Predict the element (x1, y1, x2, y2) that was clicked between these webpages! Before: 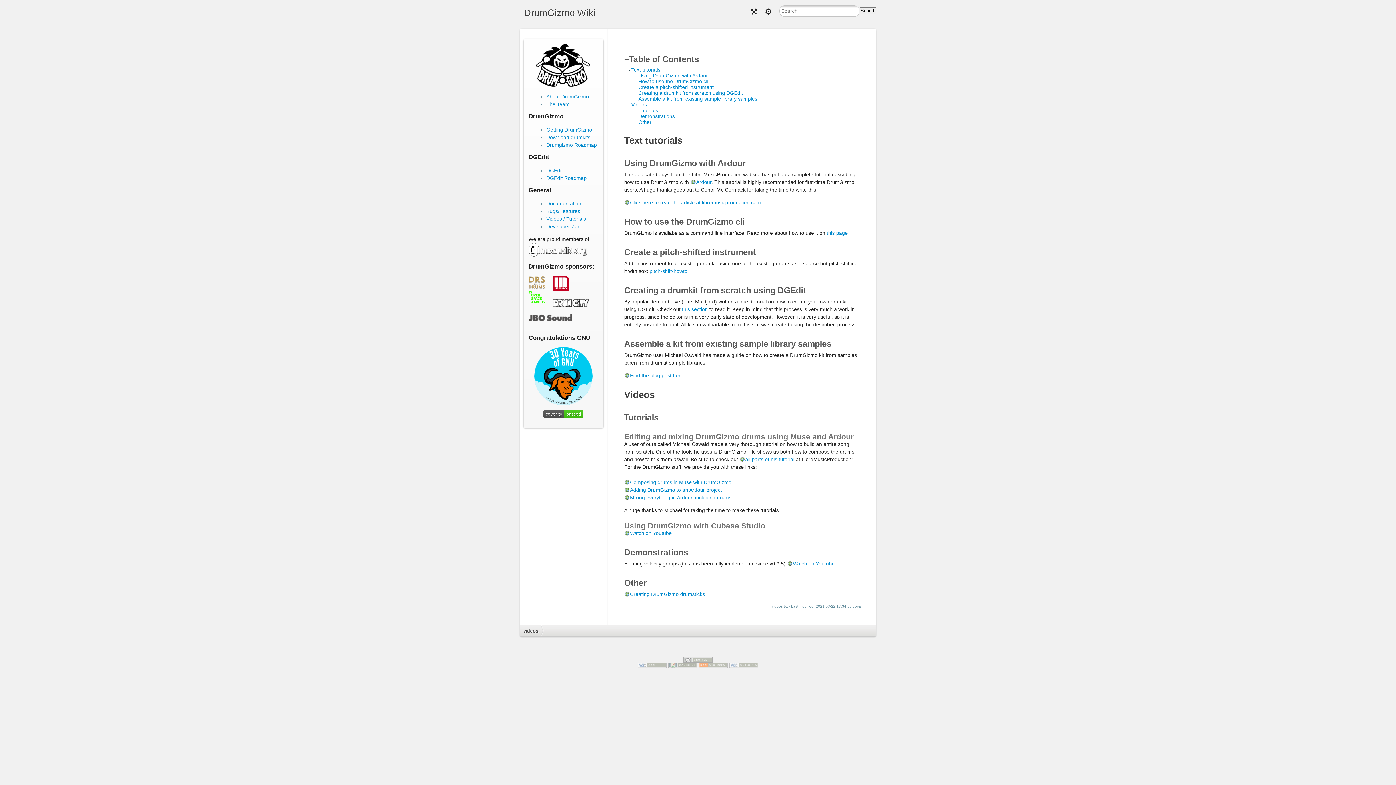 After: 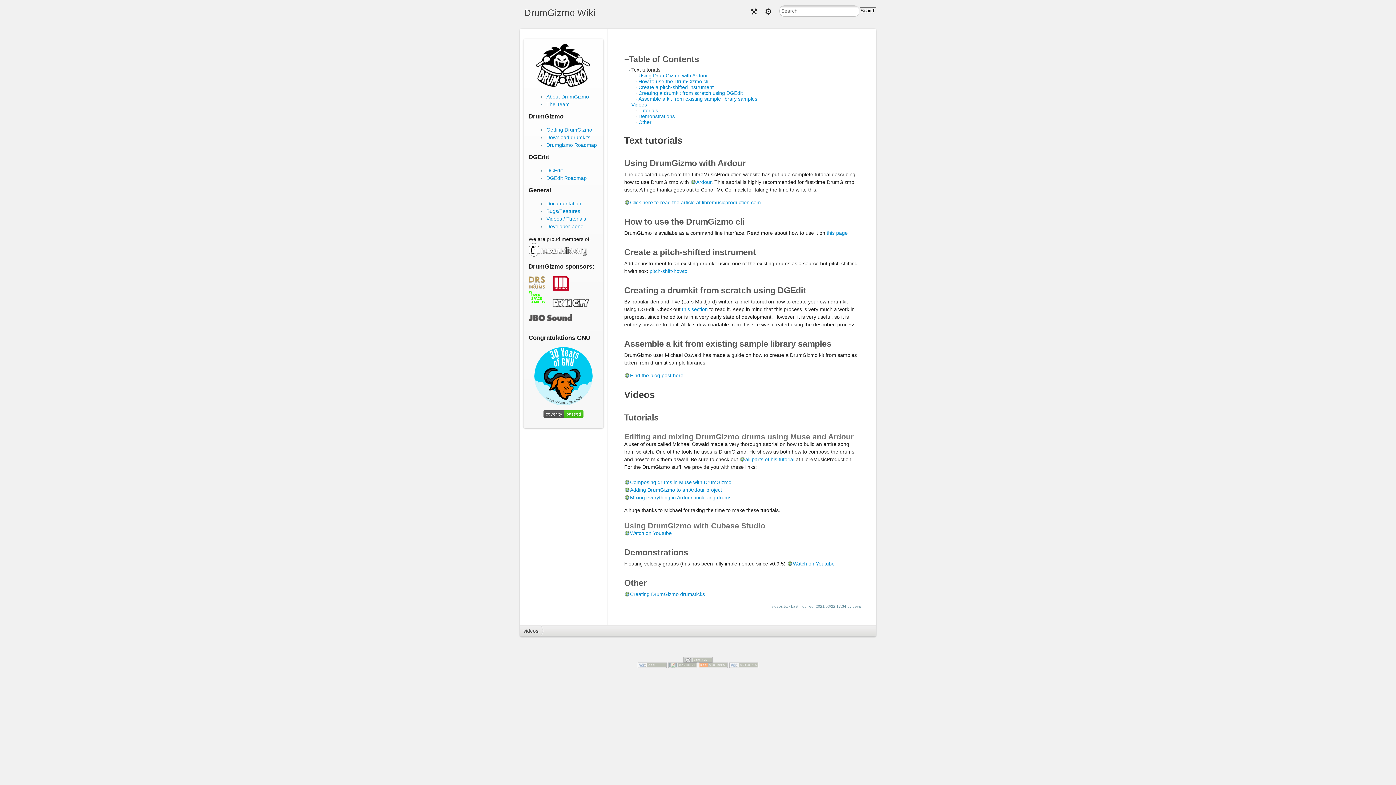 Action: bbox: (631, 66, 660, 72) label: Text tutorials